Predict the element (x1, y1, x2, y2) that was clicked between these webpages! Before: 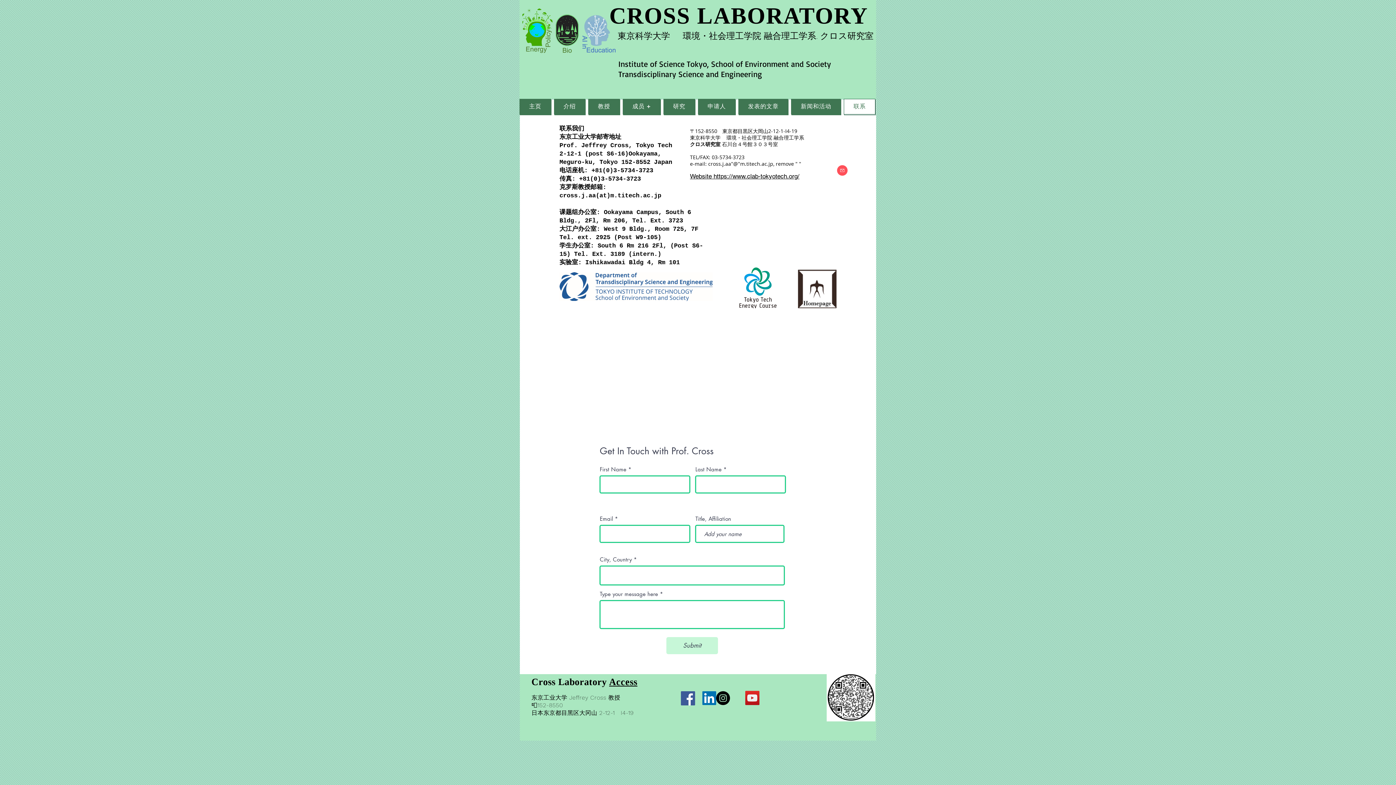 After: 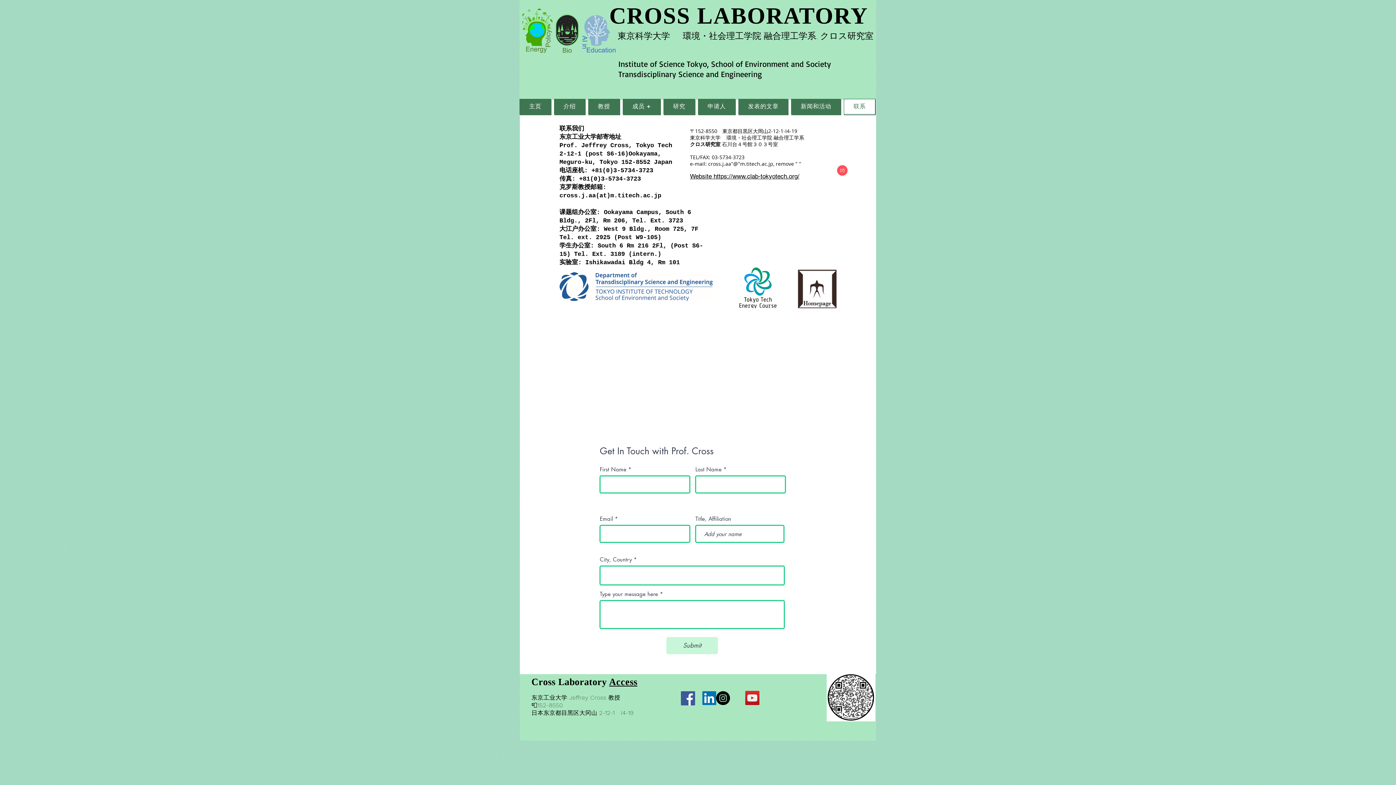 Action: label: Instagram - Black Circle bbox: (716, 691, 730, 705)